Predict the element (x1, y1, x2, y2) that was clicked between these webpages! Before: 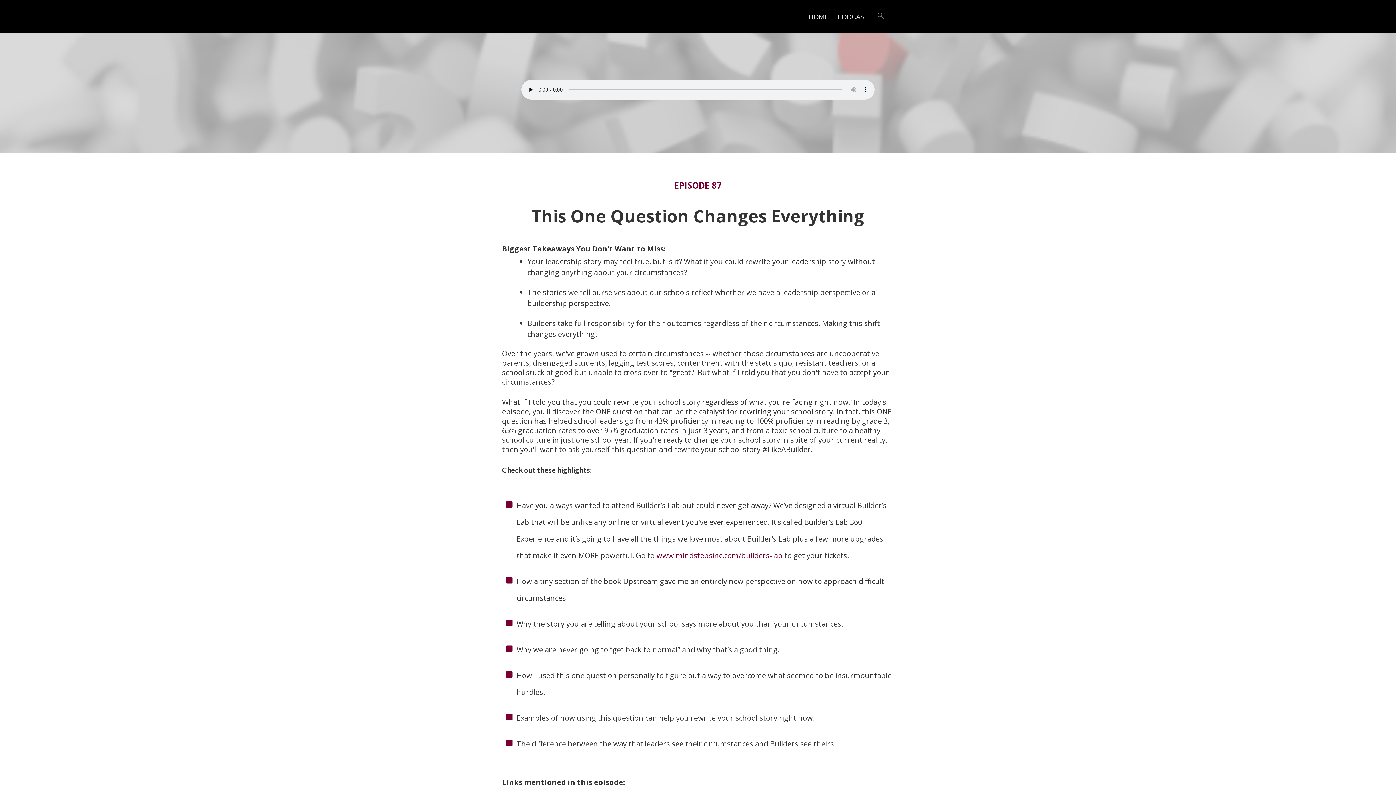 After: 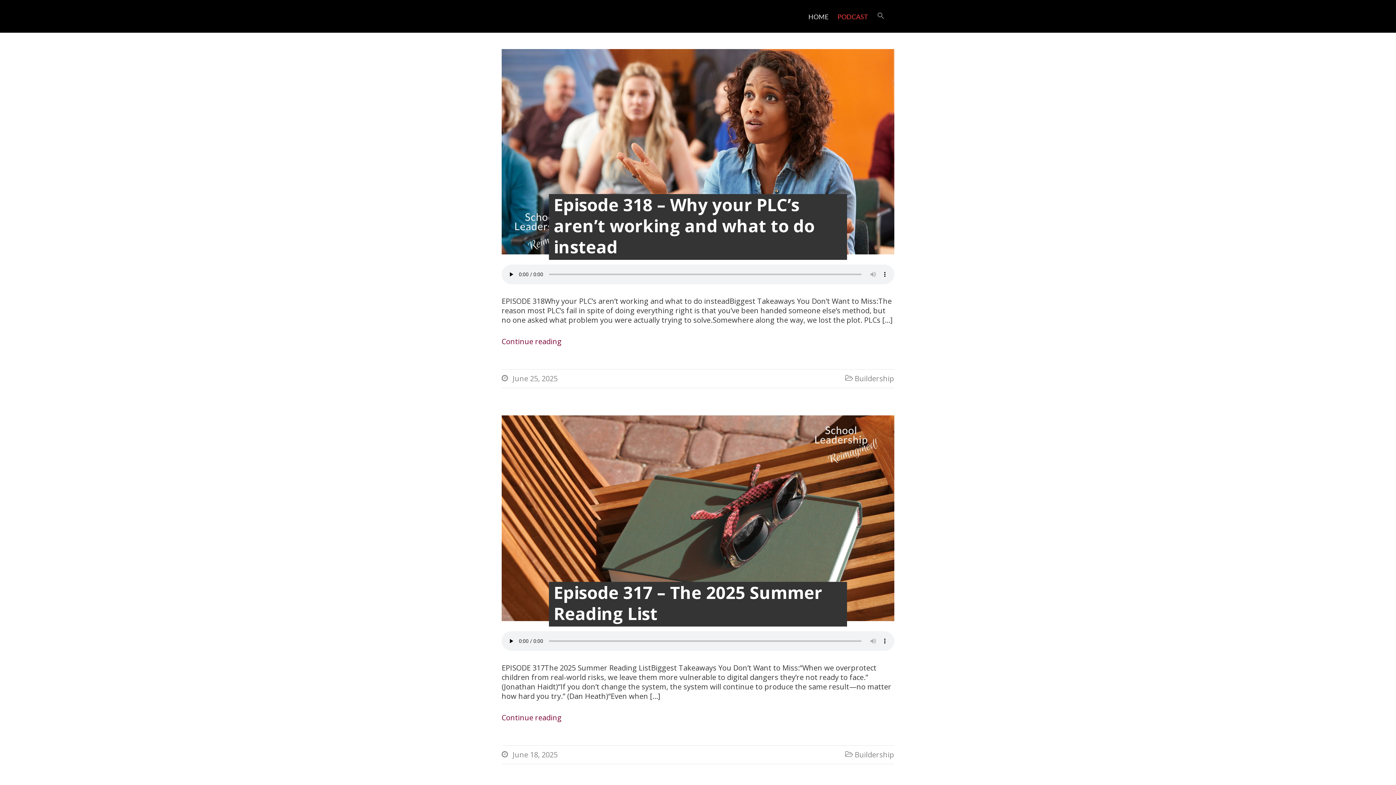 Action: bbox: (837, 12, 868, 20) label: PODCAST